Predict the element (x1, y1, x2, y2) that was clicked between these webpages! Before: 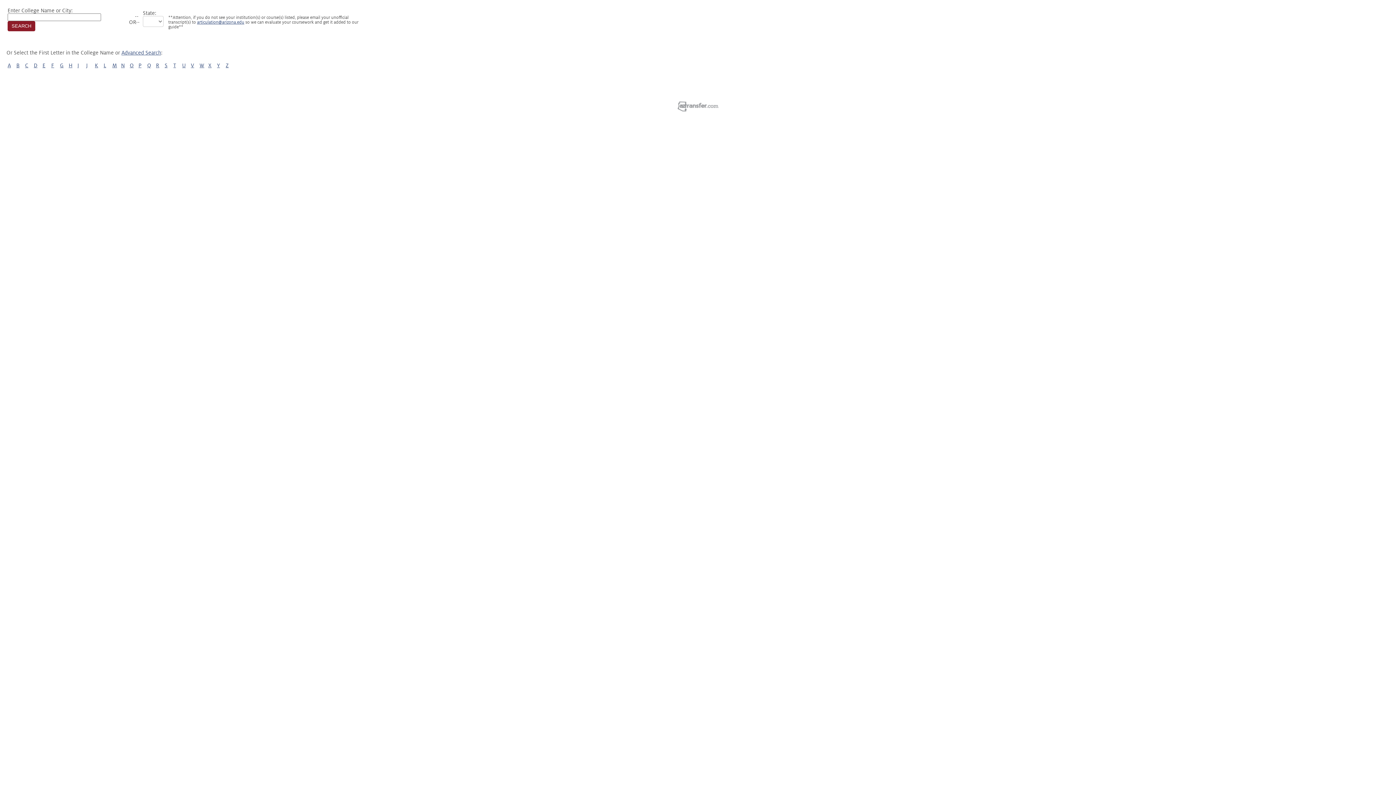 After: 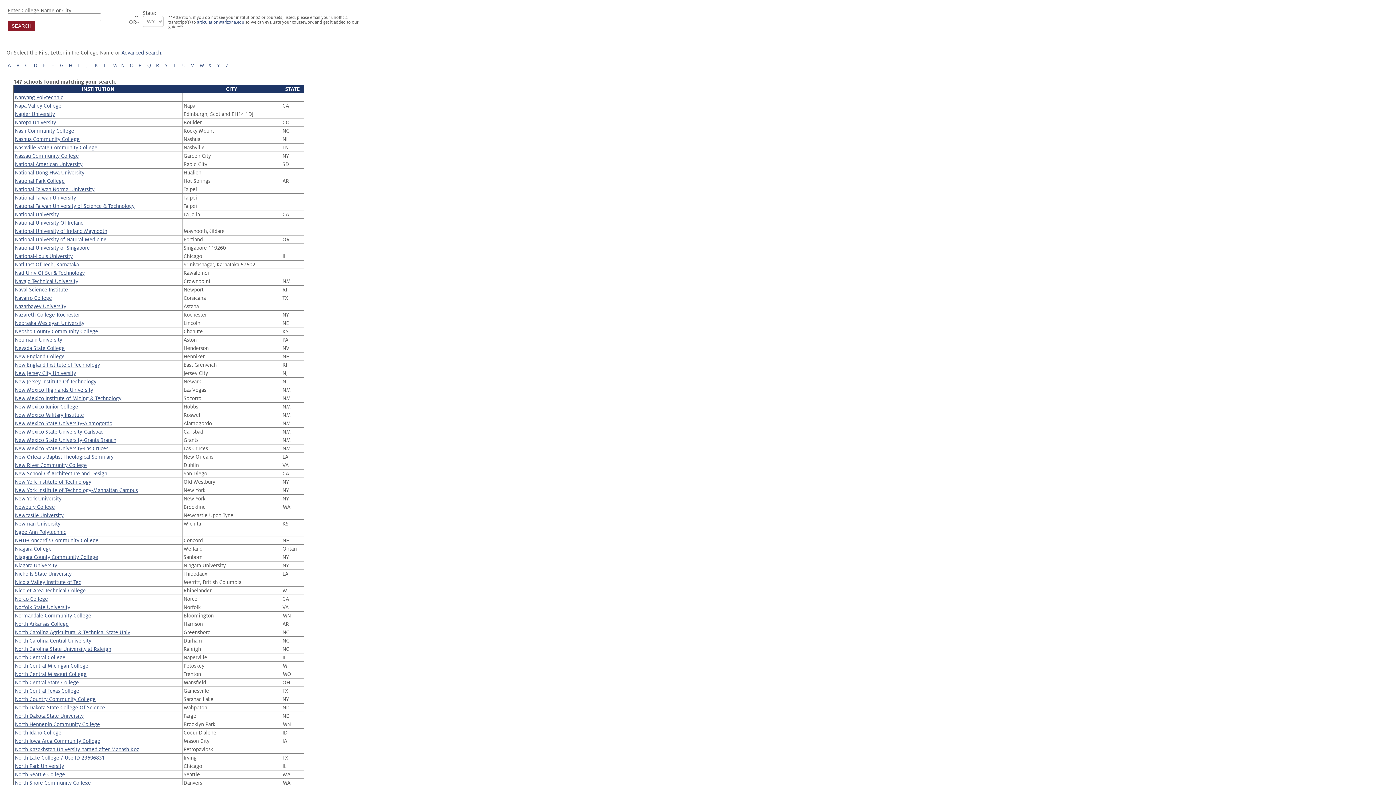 Action: label: N bbox: (121, 62, 124, 68)